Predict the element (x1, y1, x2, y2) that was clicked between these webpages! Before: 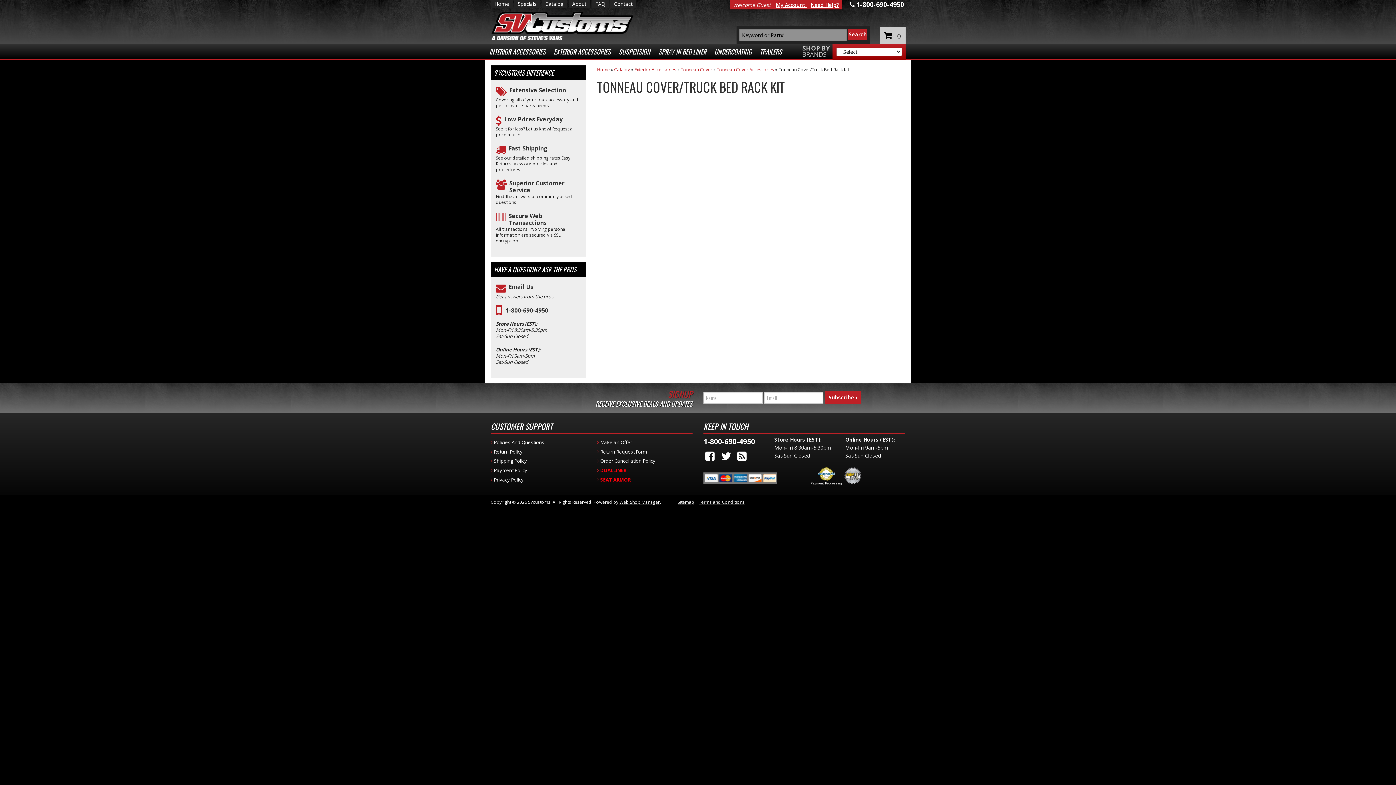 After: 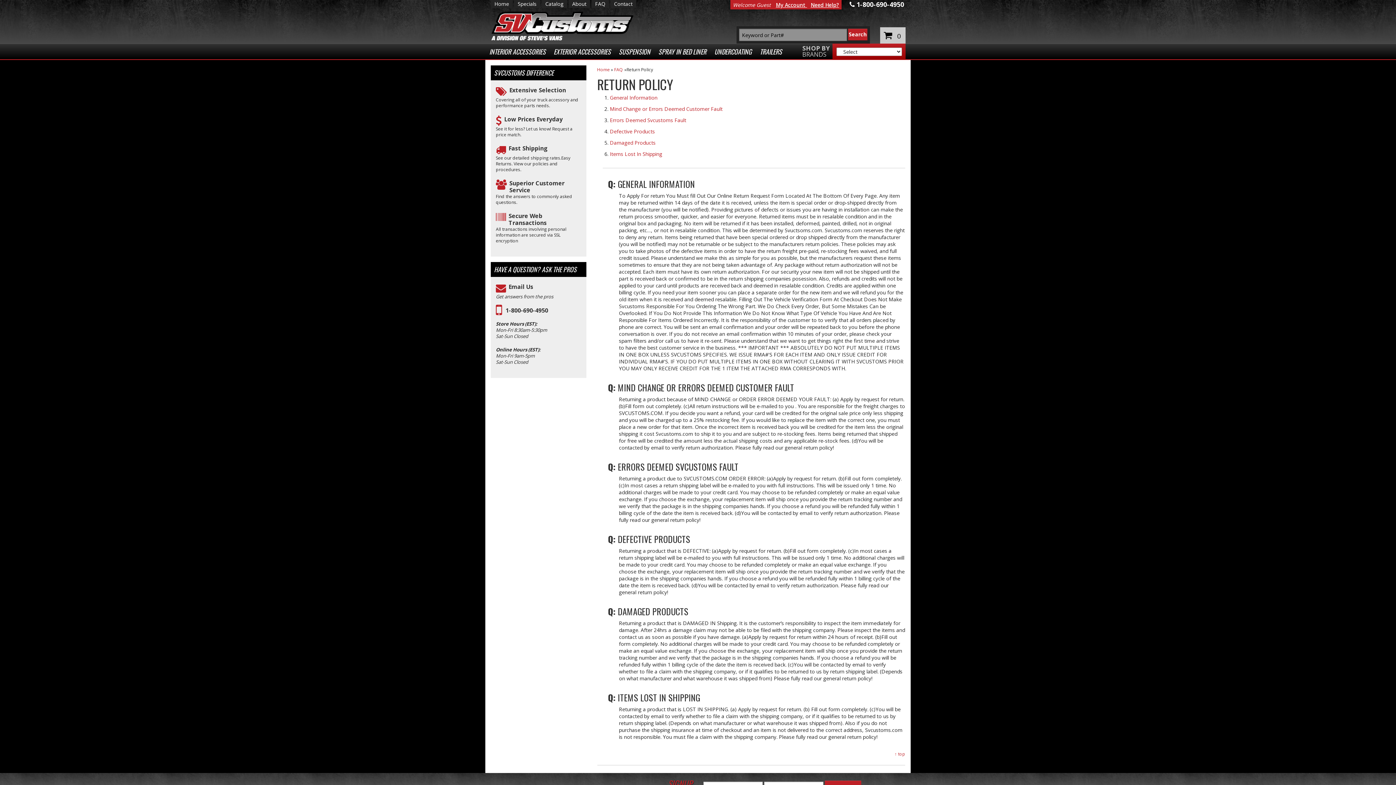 Action: bbox: (496, 180, 581, 193) label: Superior Customer Service